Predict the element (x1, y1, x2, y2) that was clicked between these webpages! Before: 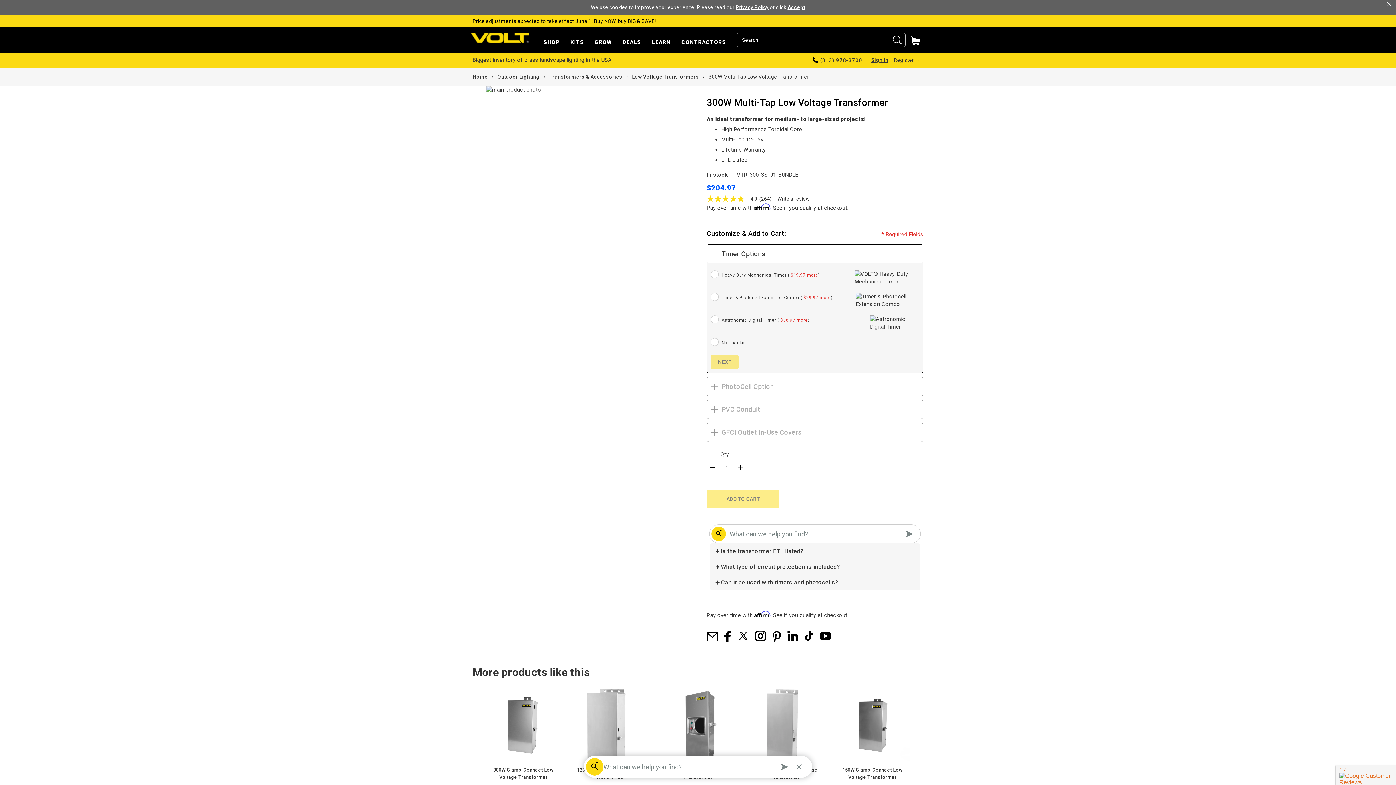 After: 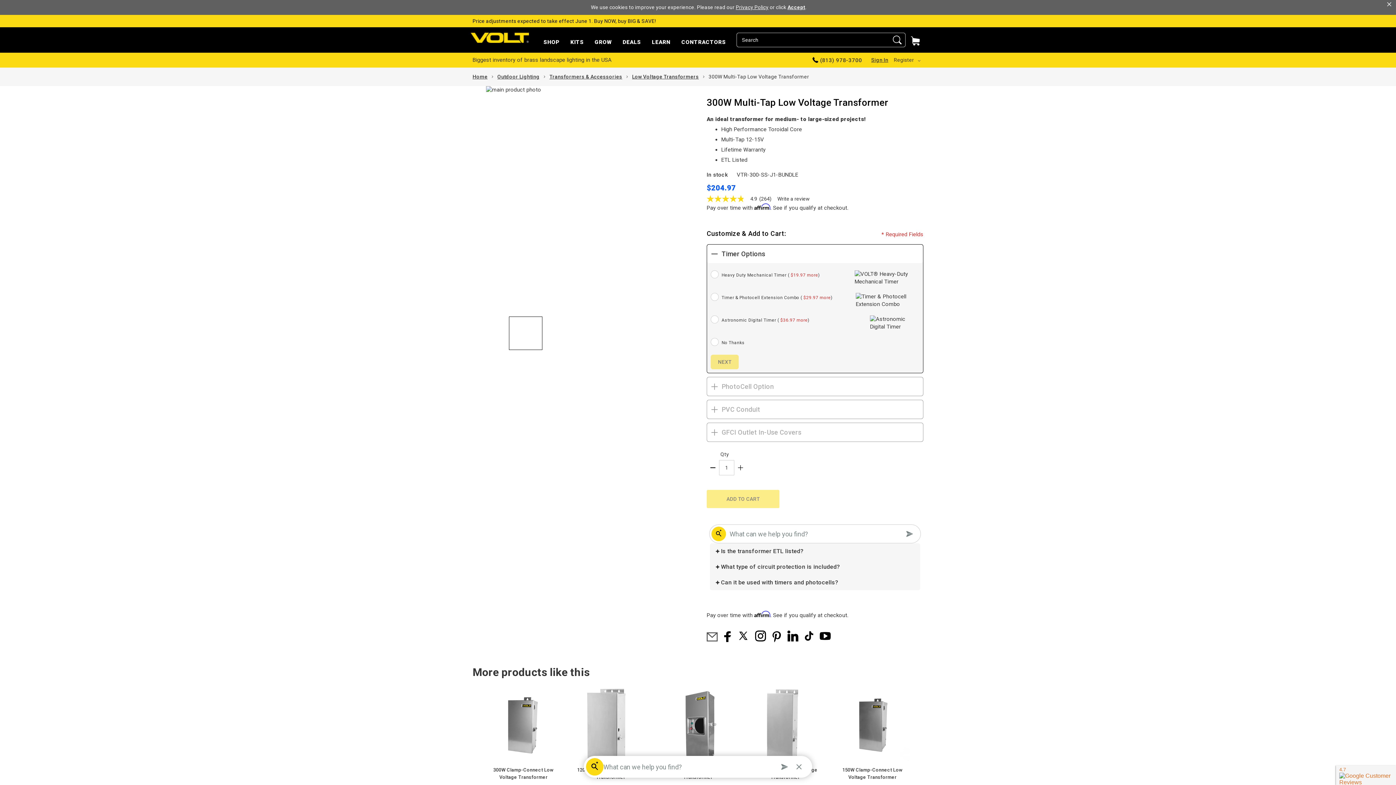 Action: bbox: (706, 632, 717, 641) label: Email